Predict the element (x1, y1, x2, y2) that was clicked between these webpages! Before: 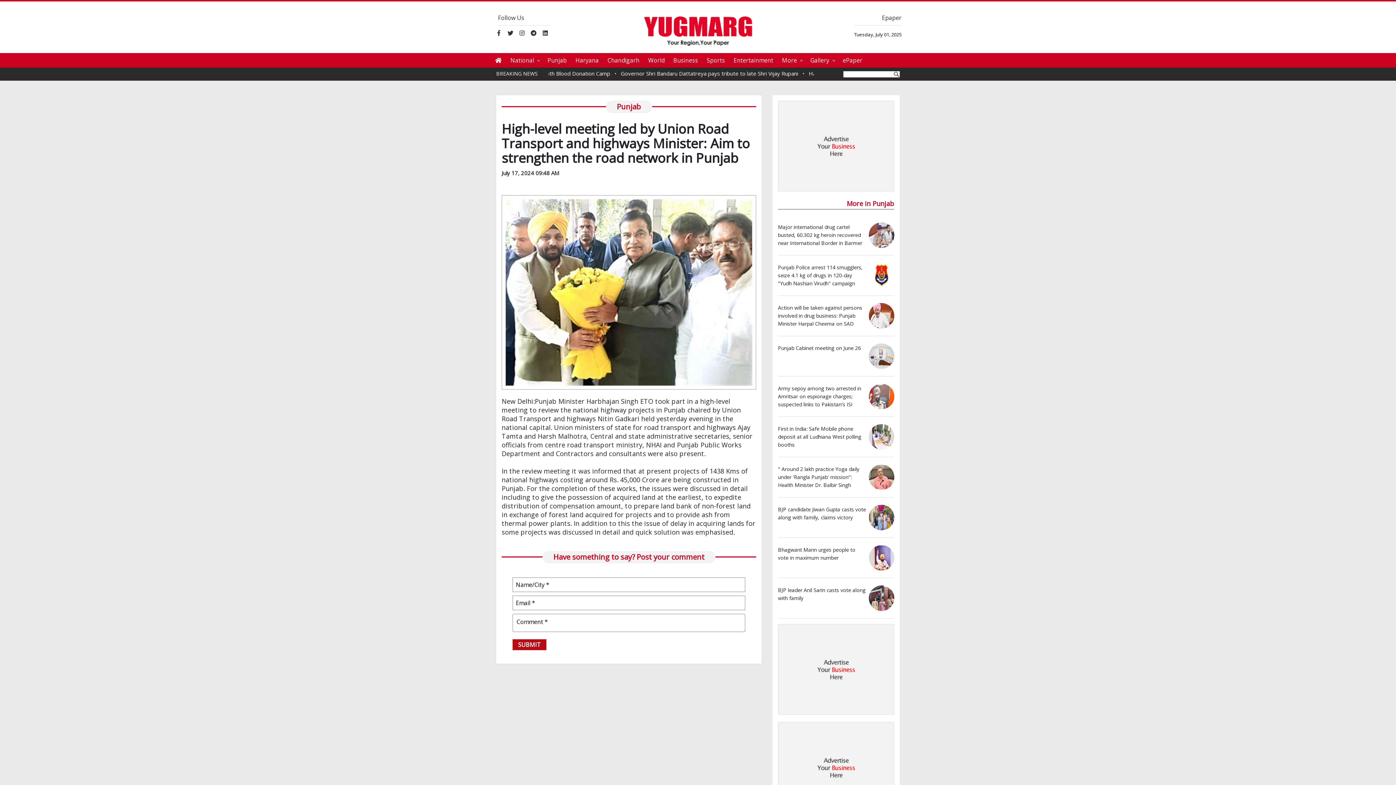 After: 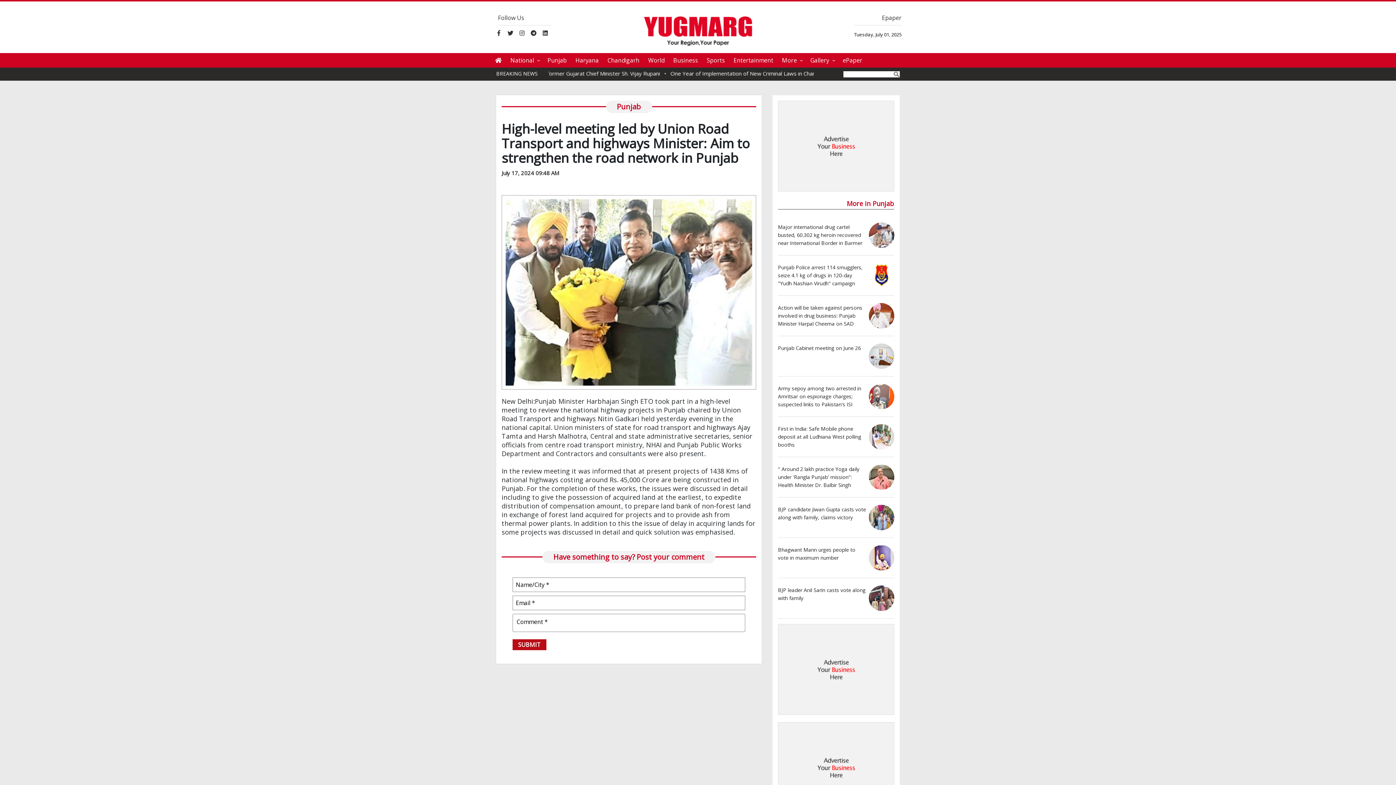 Action: bbox: (501, 100, 756, 107) label: Punjab